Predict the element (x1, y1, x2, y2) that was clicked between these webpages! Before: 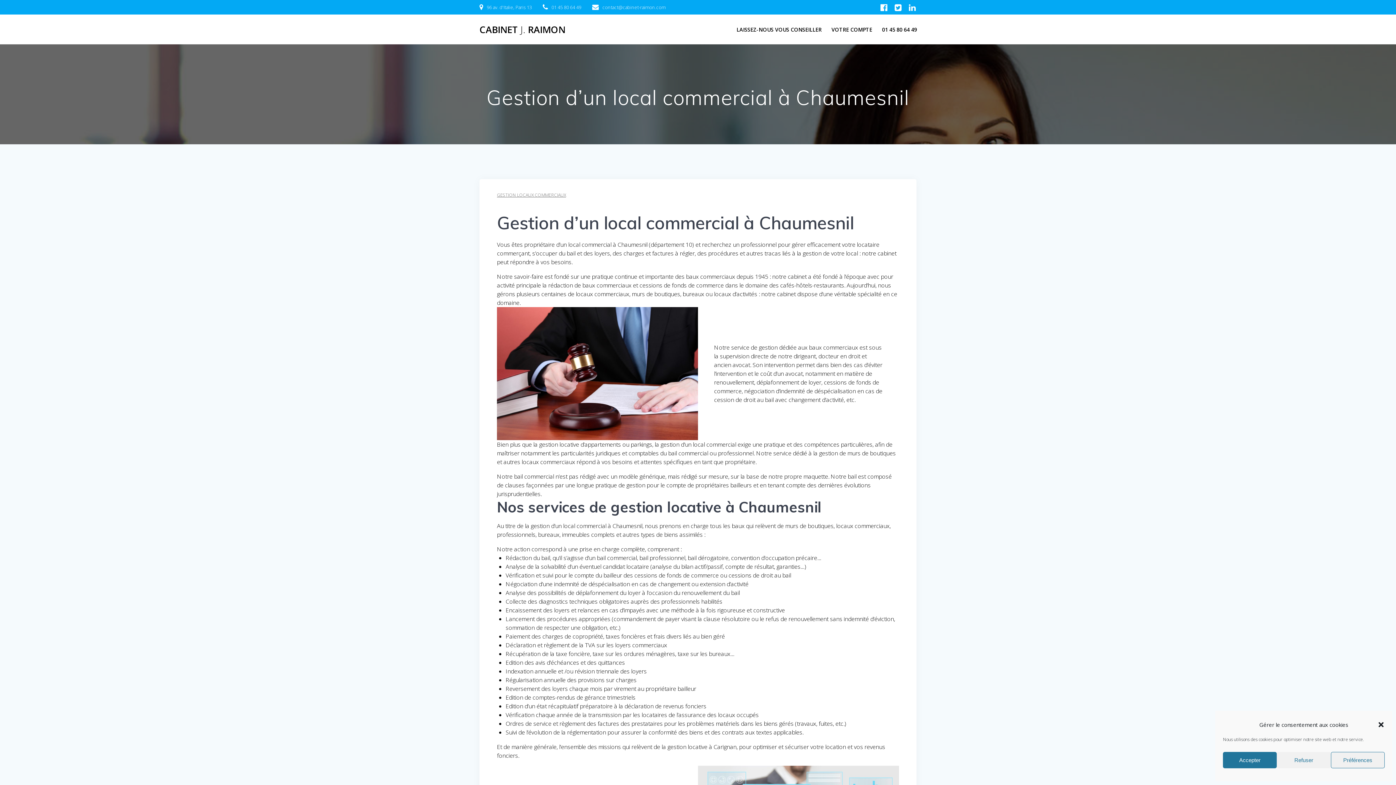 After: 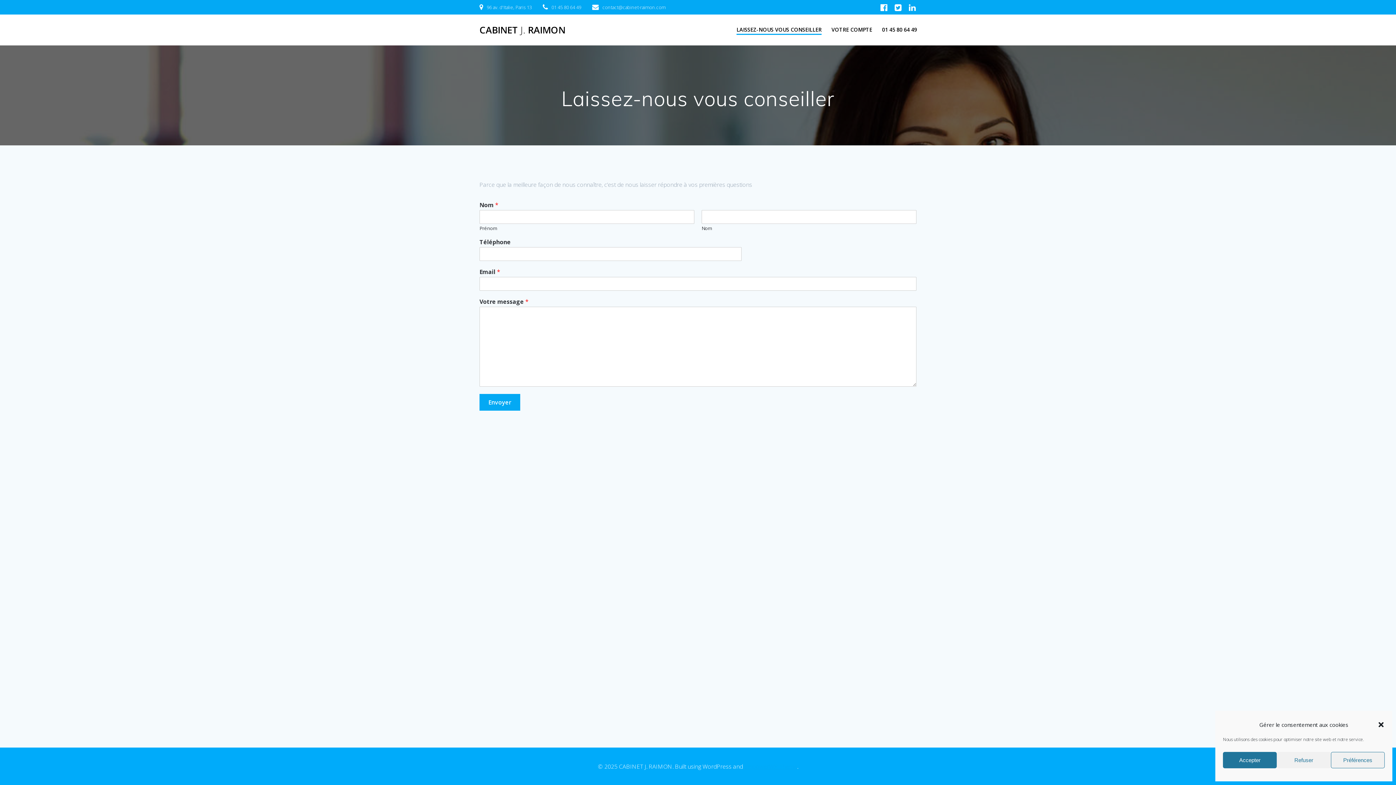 Action: label: LAISSEZ-NOUS VOUS CONSEILLER bbox: (736, 25, 821, 33)